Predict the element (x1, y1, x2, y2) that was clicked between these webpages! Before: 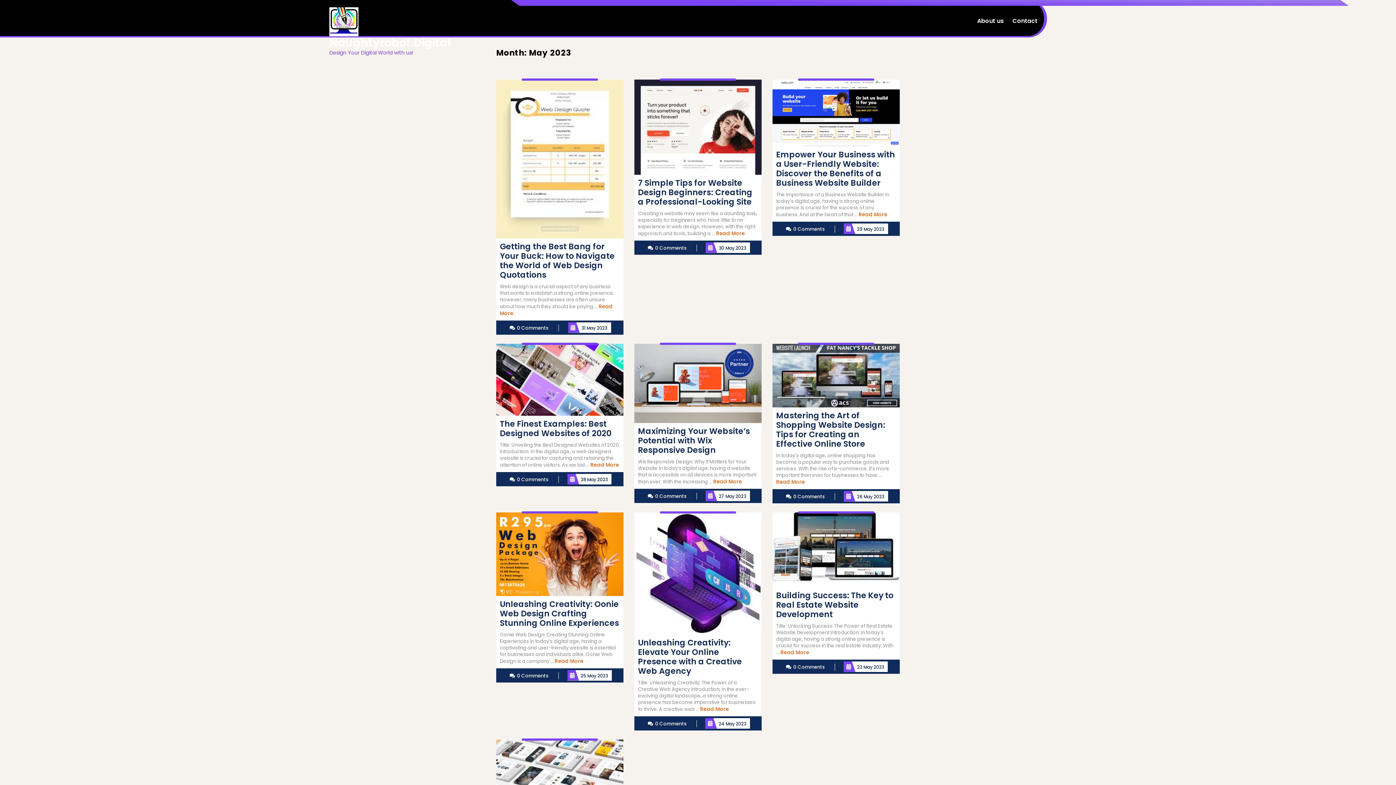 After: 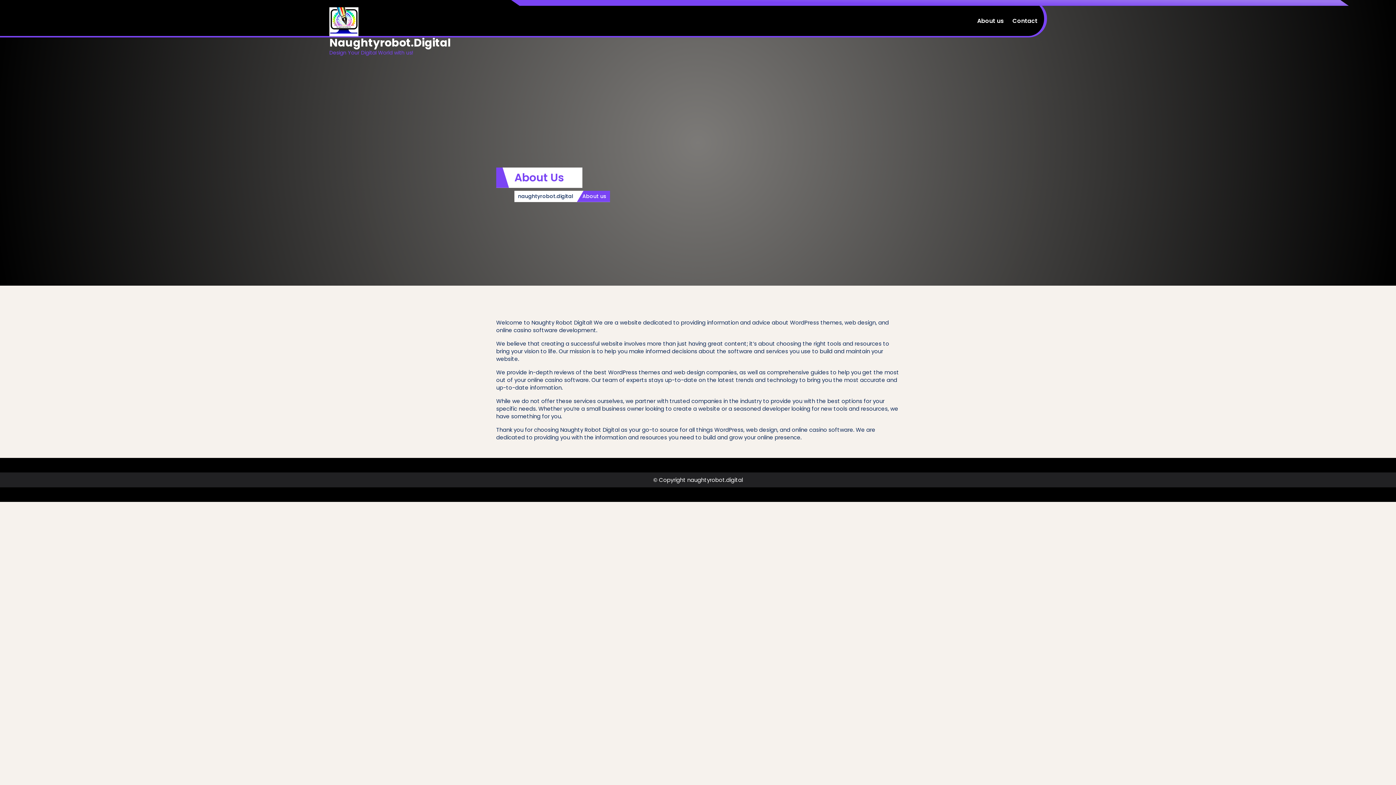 Action: label: About us bbox: (973, 13, 1007, 29)